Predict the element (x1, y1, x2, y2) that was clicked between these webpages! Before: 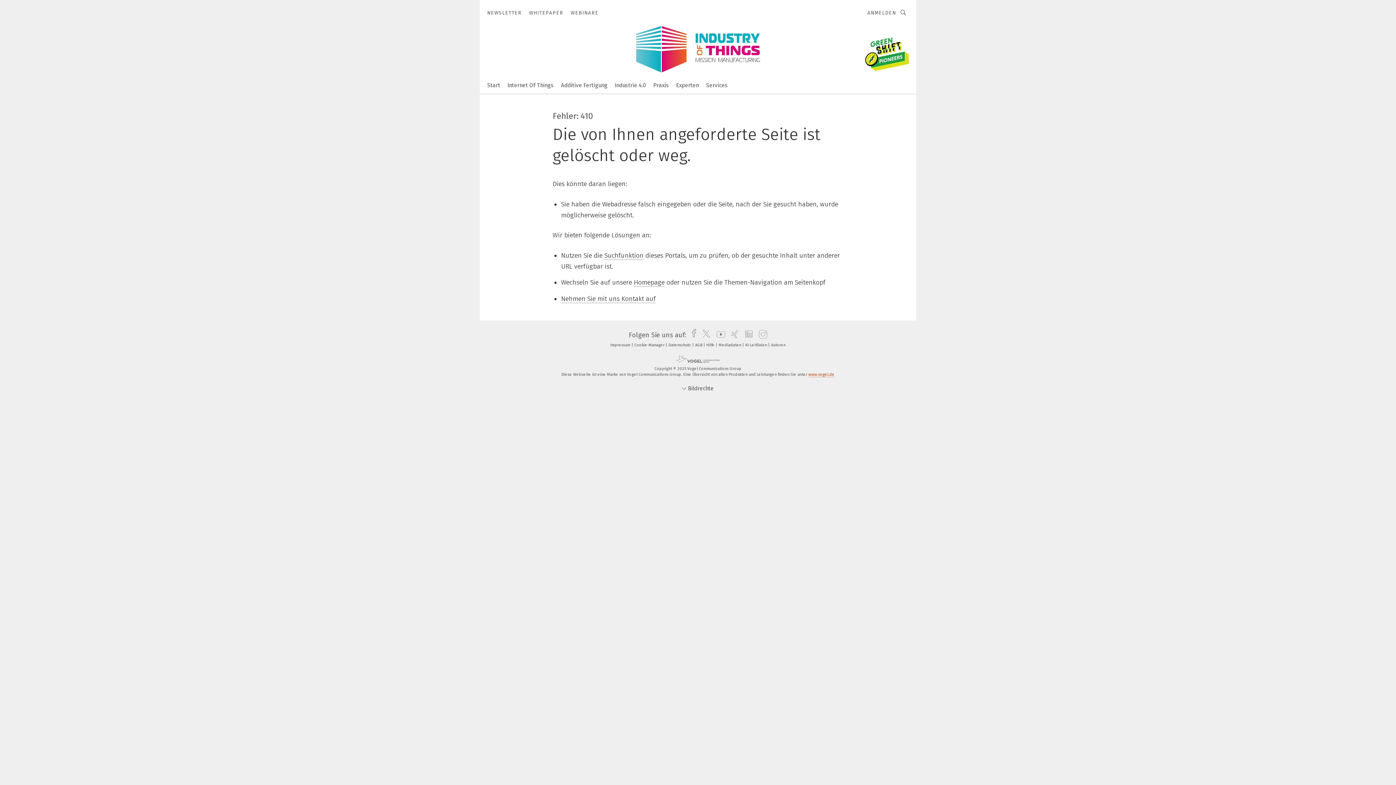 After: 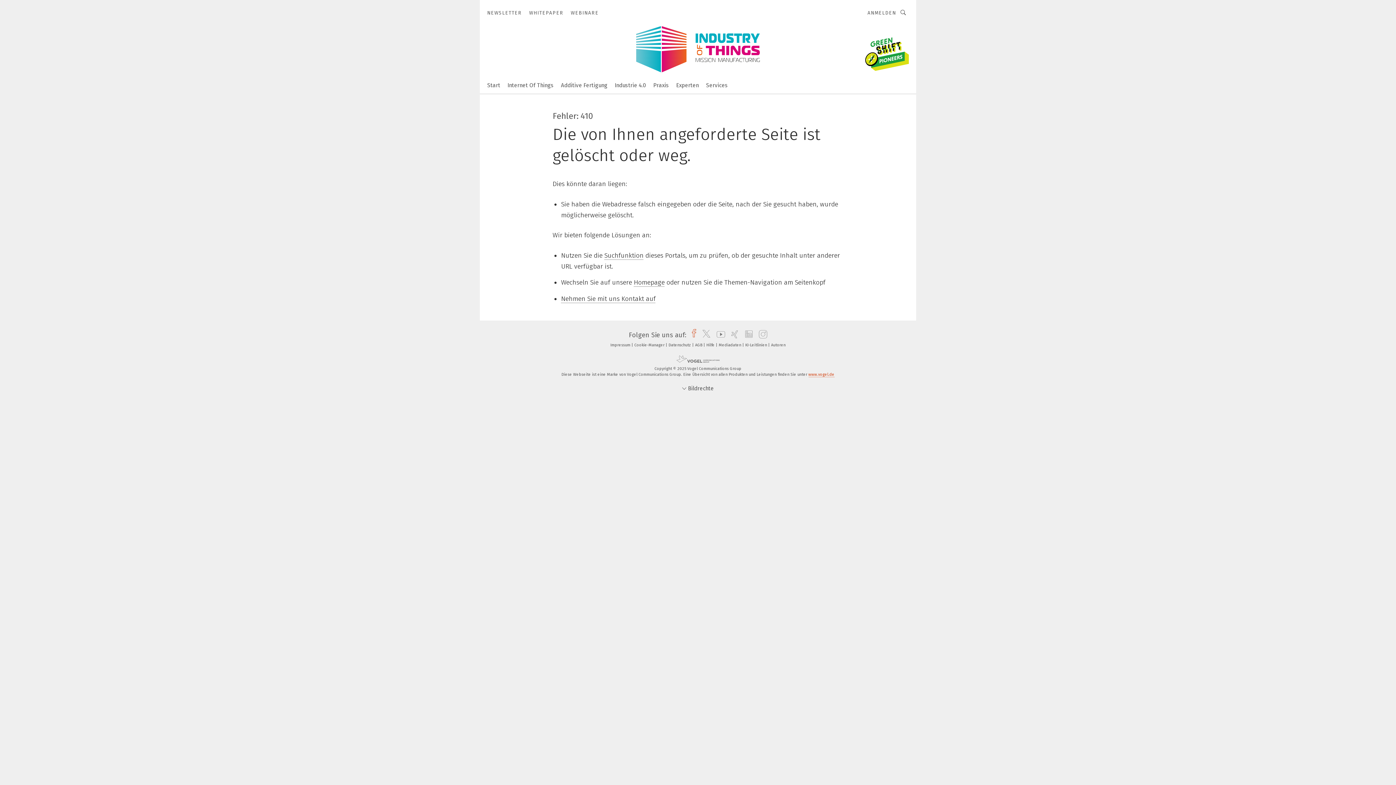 Action: label: facebook bbox: (688, 331, 696, 339)